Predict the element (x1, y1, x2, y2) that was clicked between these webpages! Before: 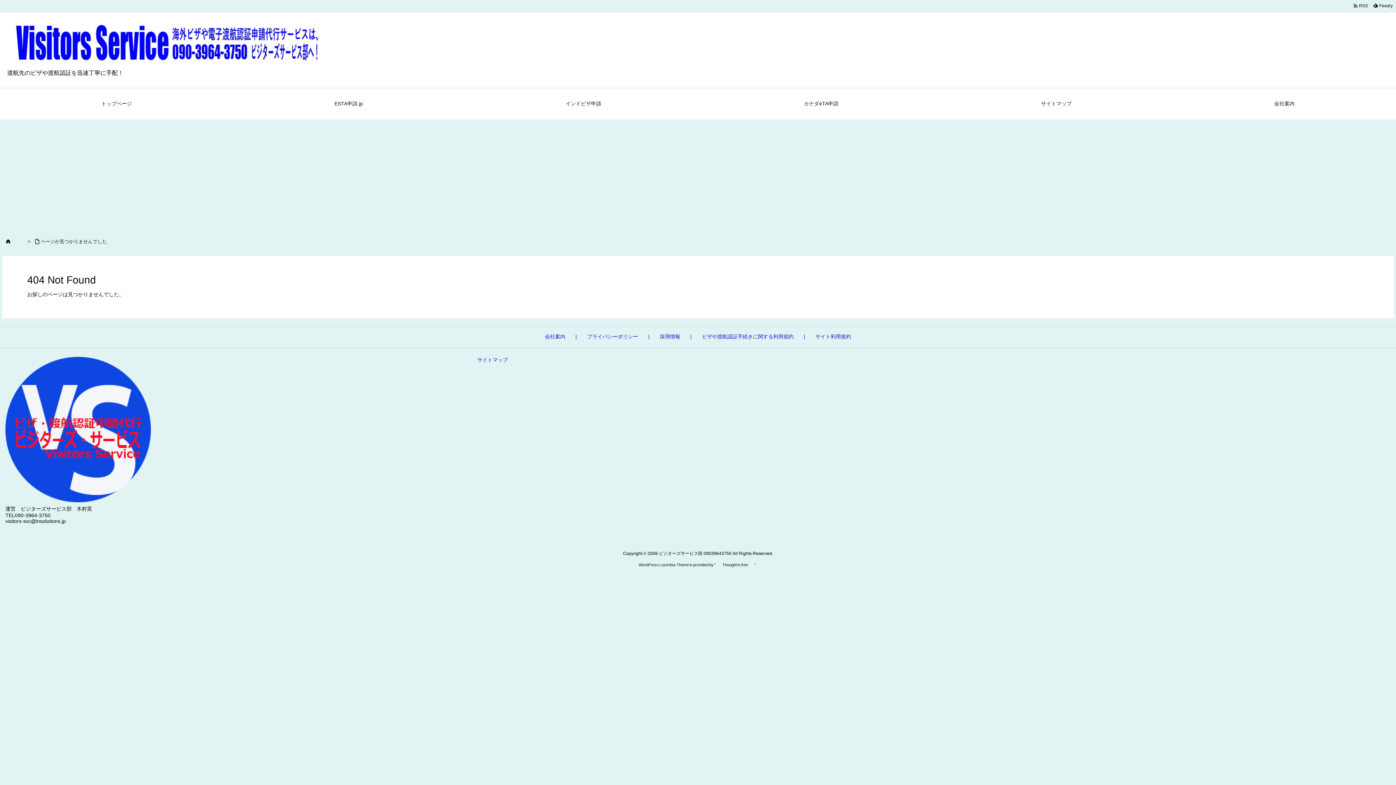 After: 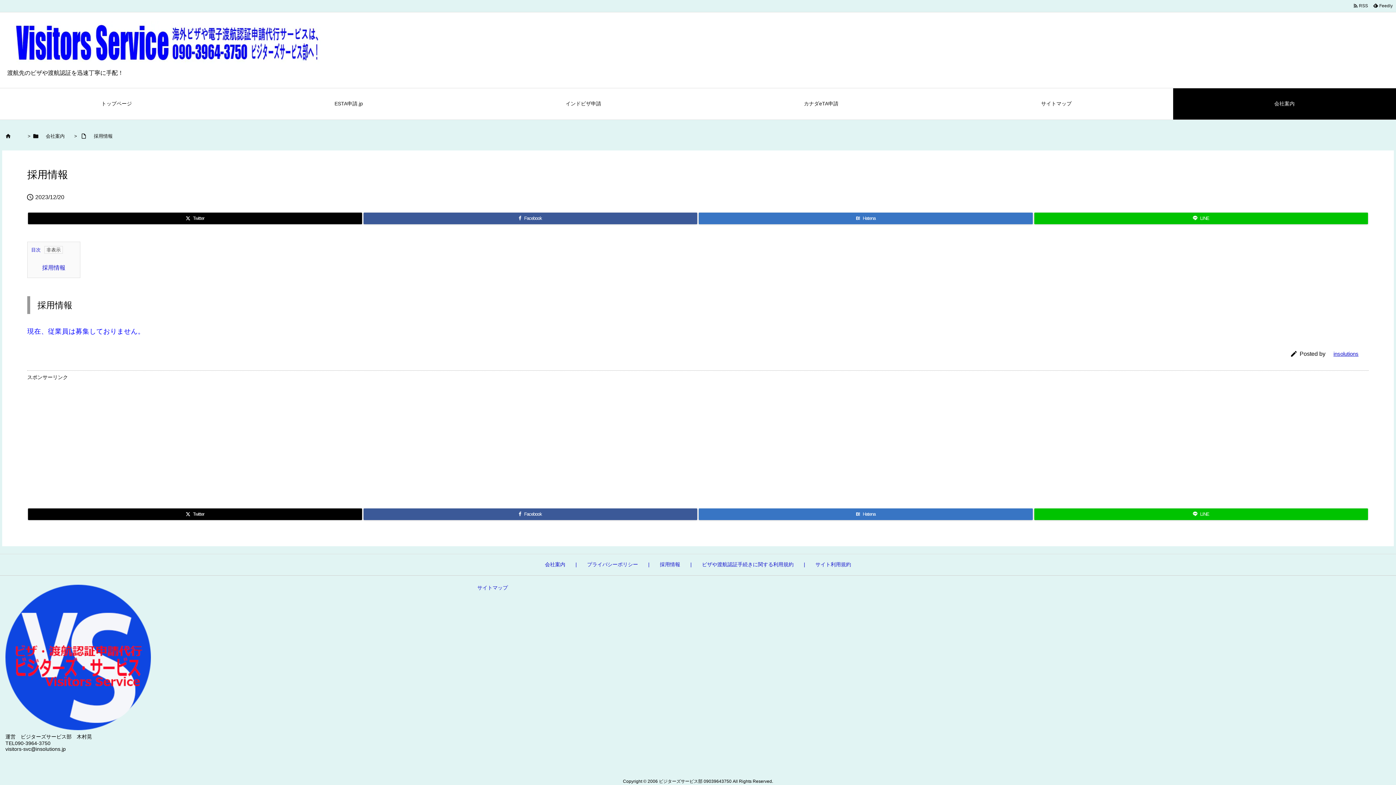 Action: bbox: (653, 327, 686, 346) label: 採用情報